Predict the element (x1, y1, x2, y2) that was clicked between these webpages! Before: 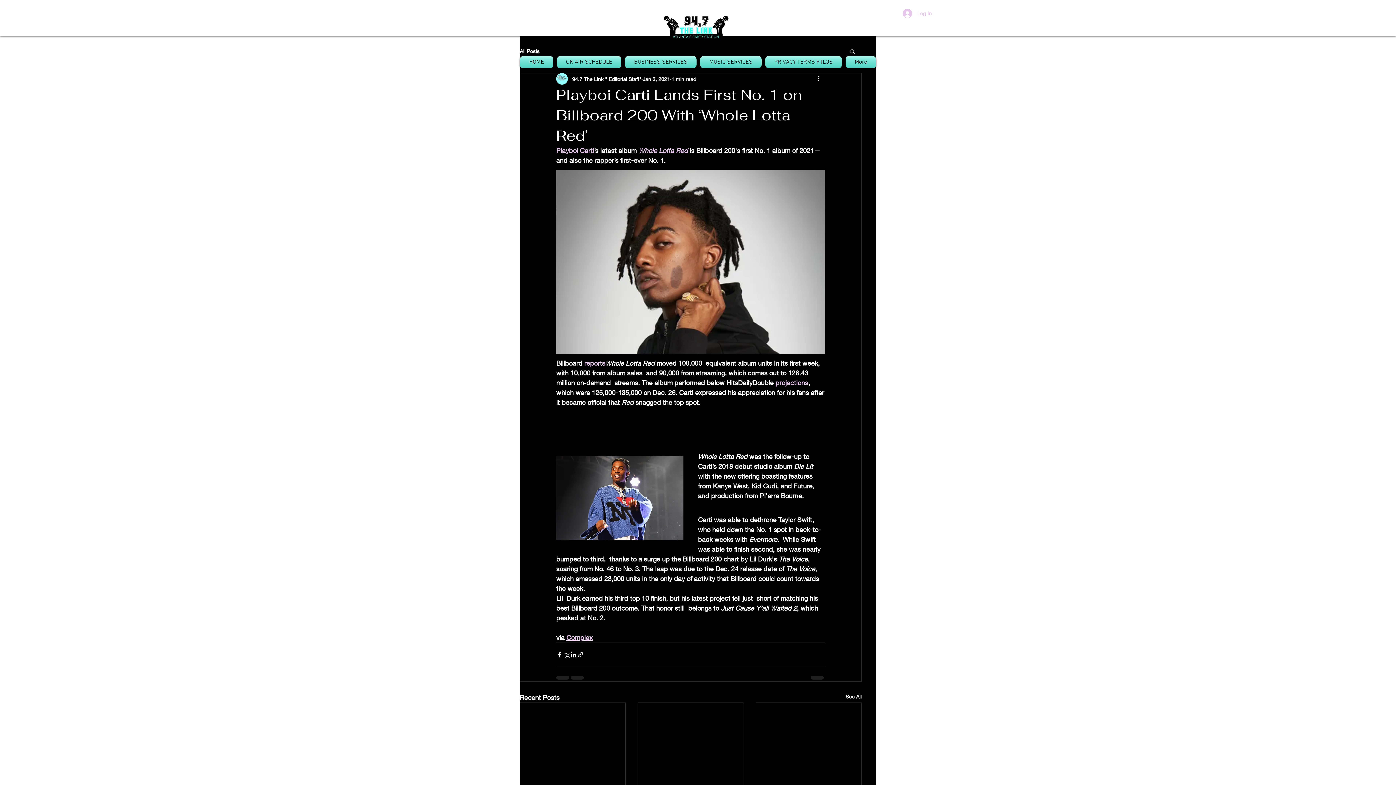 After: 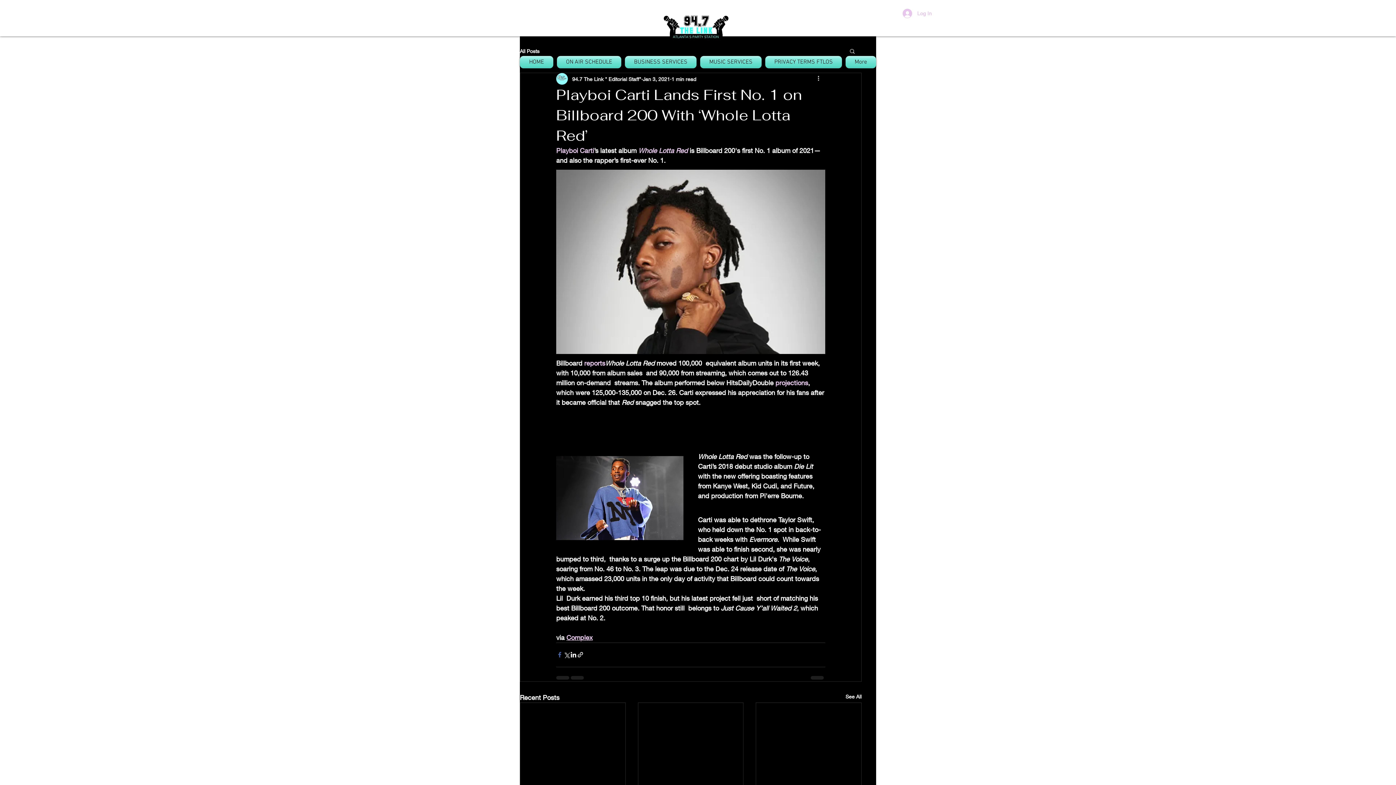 Action: label: Share via Facebook bbox: (556, 651, 563, 658)